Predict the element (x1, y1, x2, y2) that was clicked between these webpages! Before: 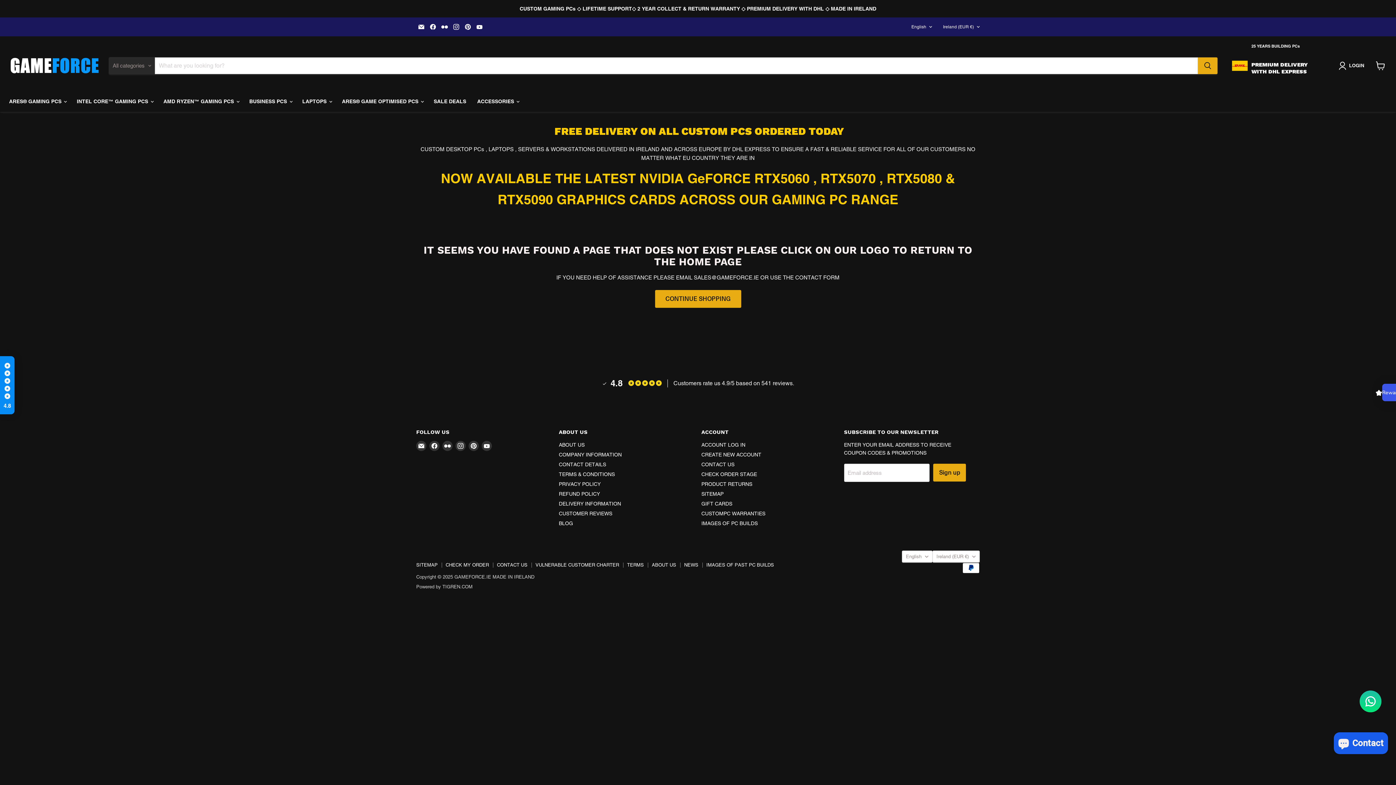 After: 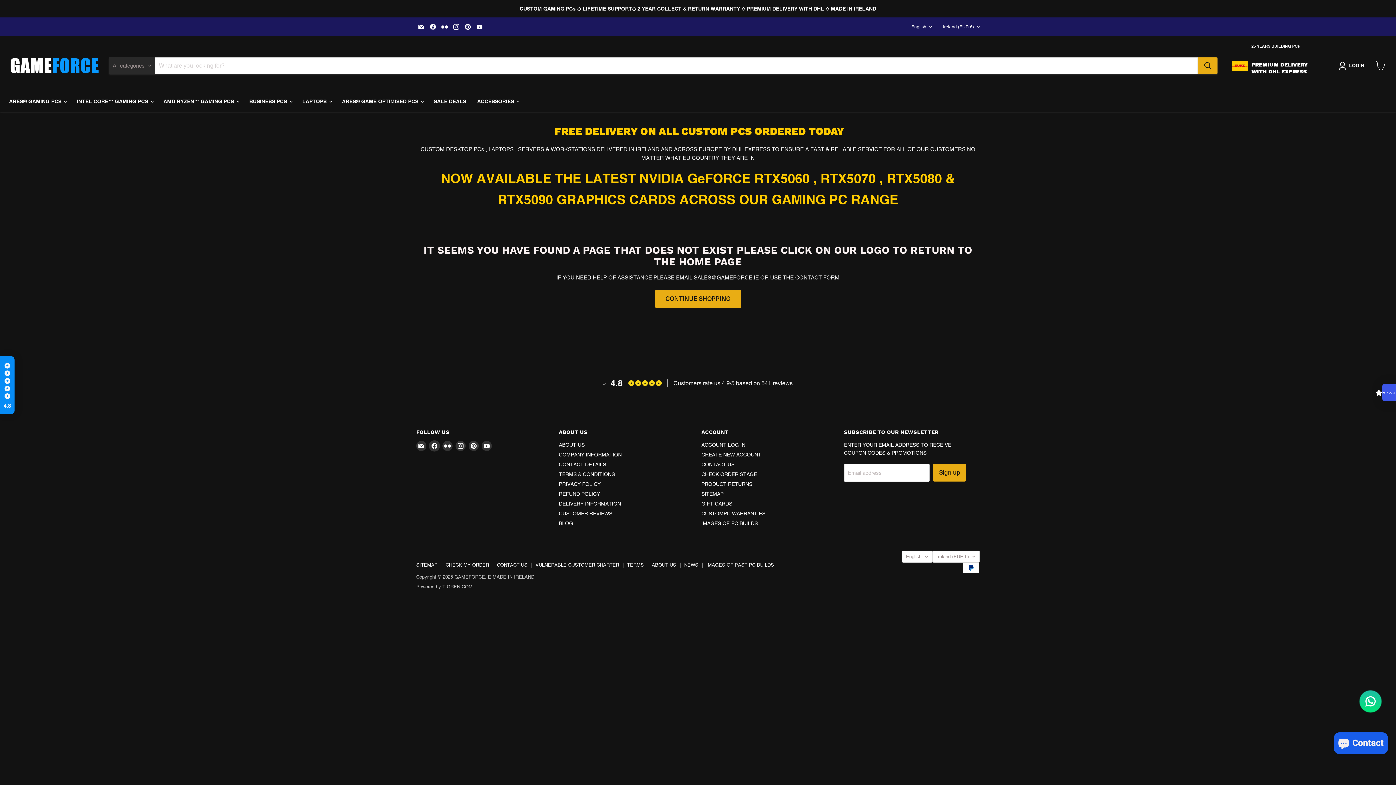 Action: label: Find us on Facebook bbox: (429, 441, 439, 451)